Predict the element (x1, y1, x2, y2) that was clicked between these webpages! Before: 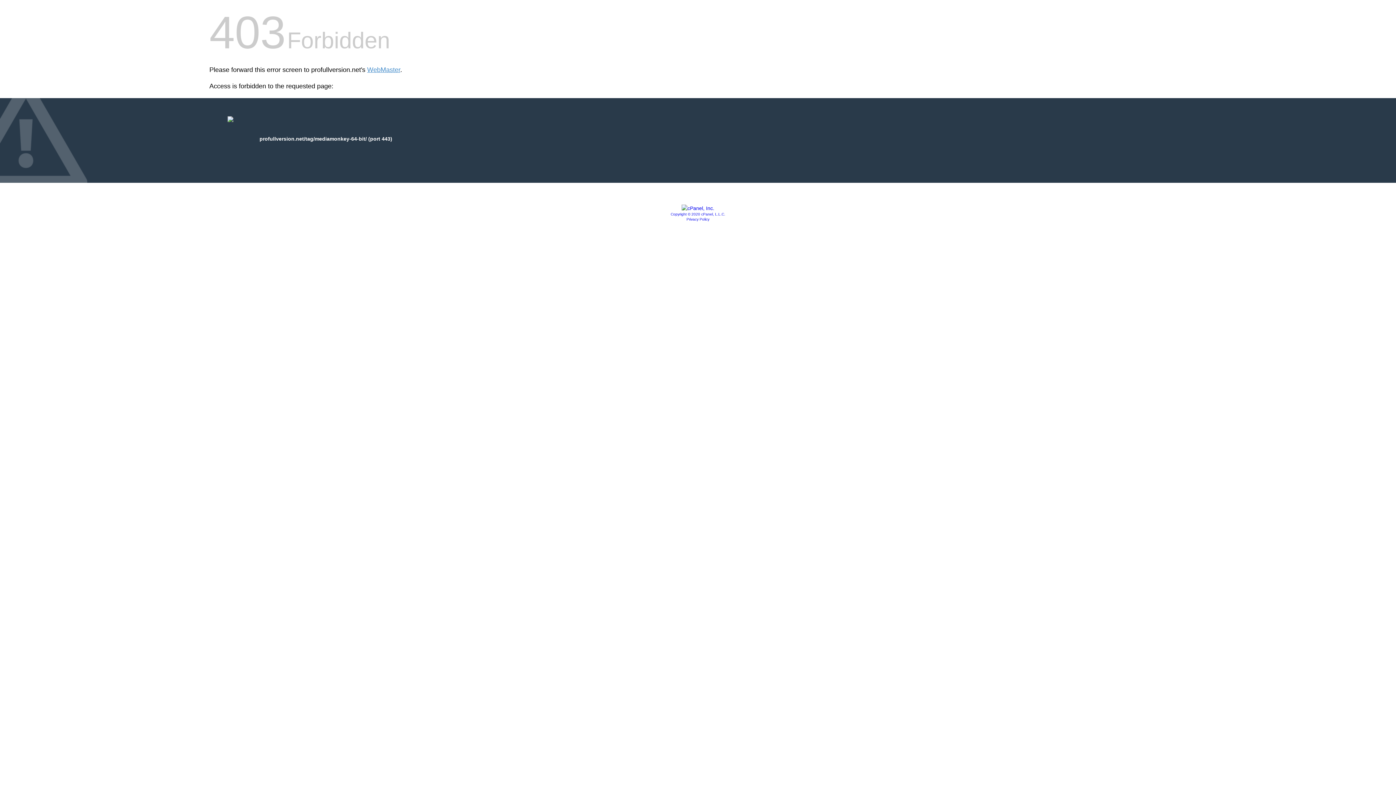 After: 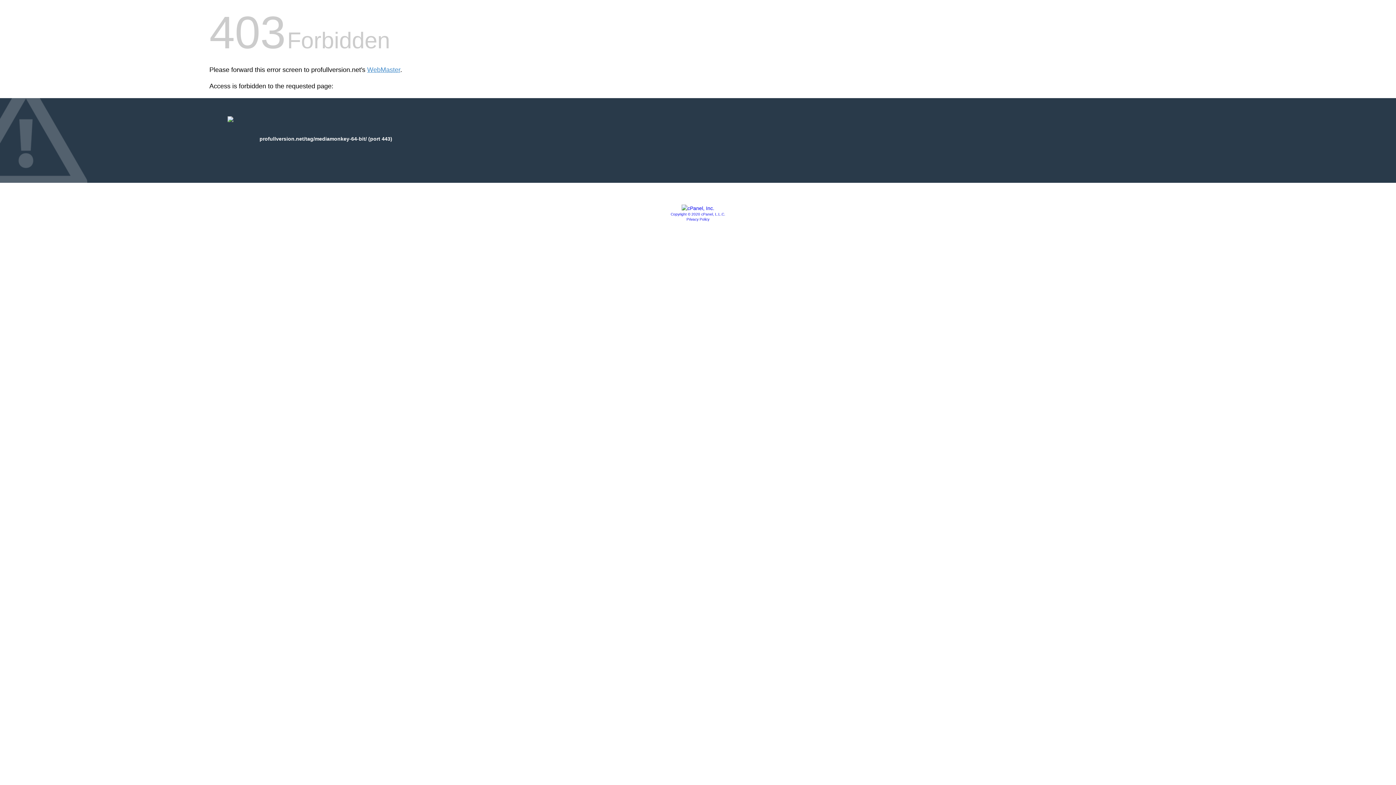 Action: label: Copyright © 2020 cPanel, L.L.C. bbox: (670, 212, 725, 216)